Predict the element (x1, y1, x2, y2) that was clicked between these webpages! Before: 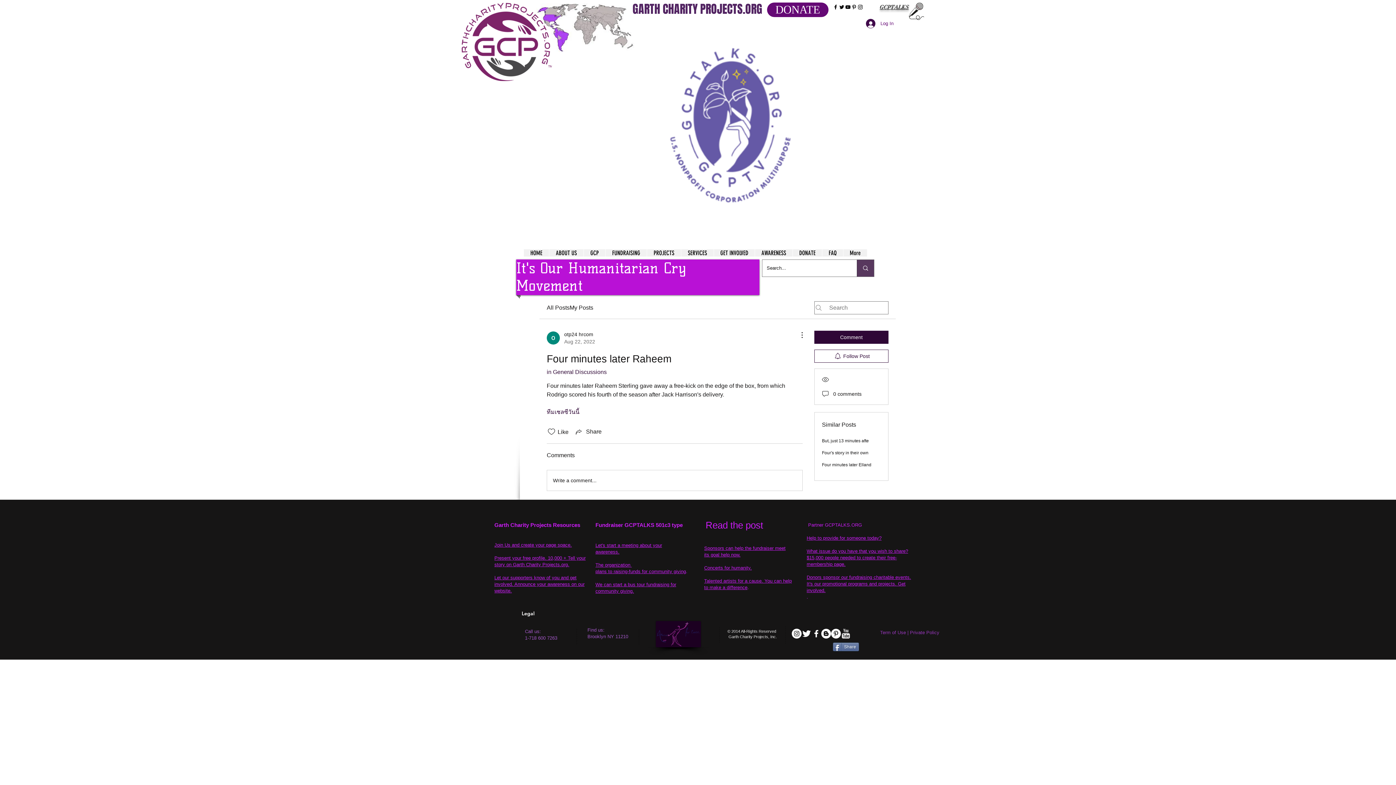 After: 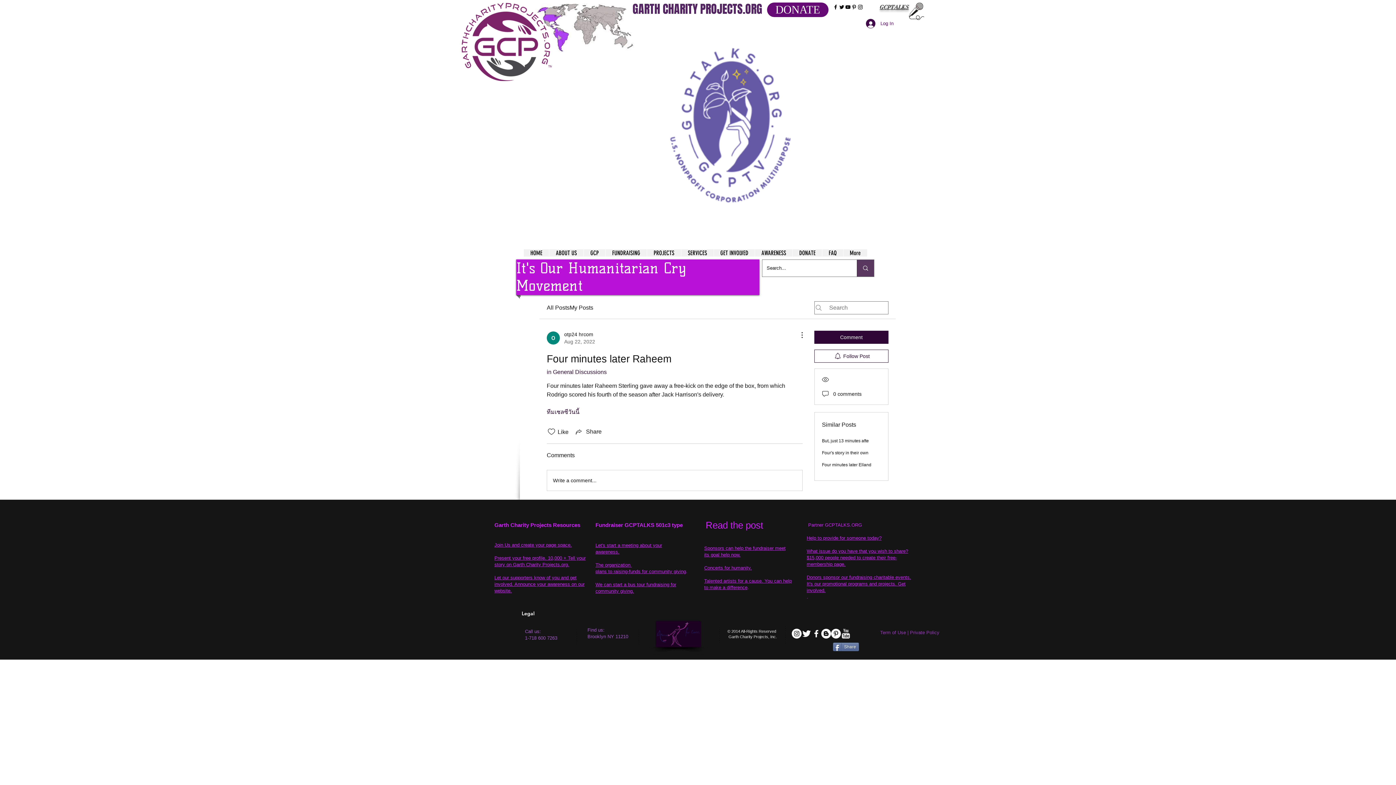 Action: bbox: (909, 2, 924, 20)